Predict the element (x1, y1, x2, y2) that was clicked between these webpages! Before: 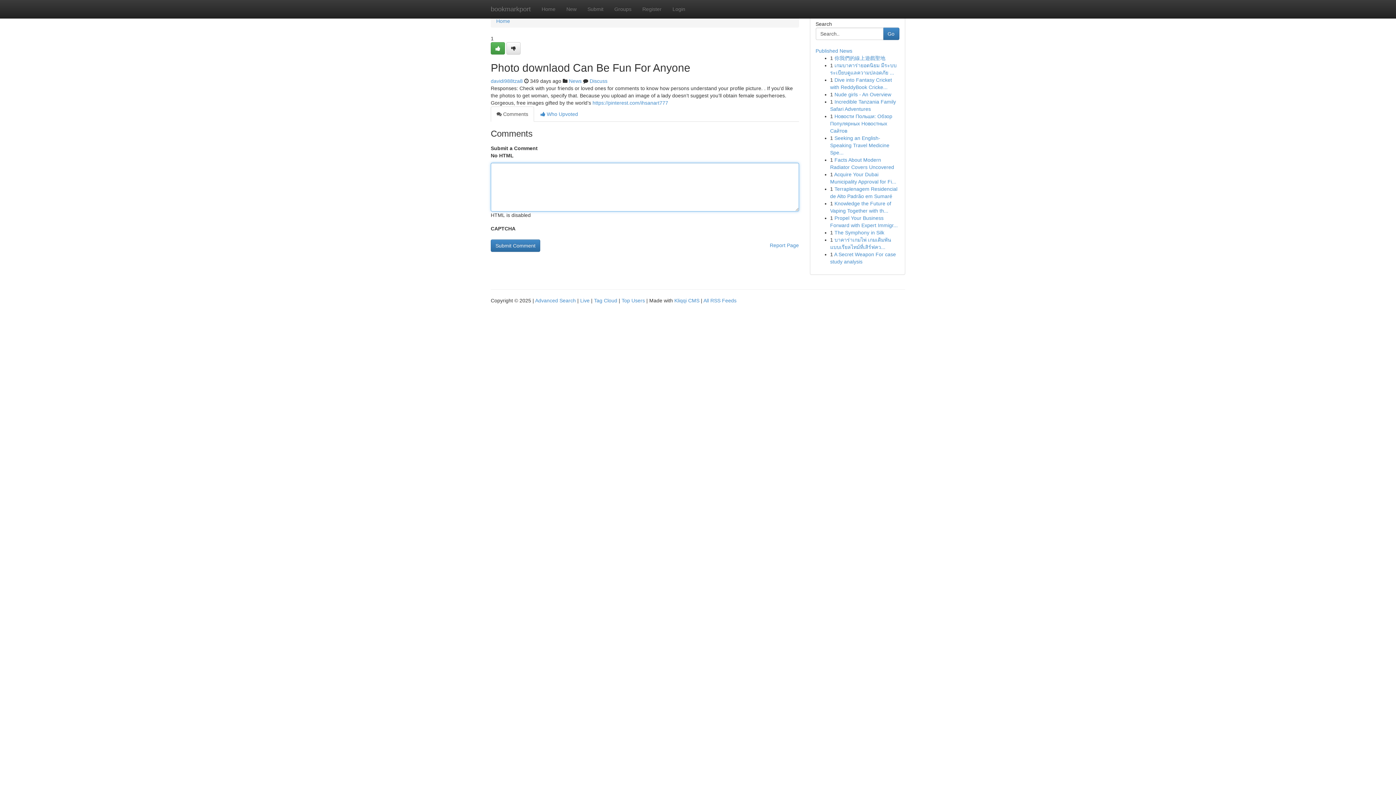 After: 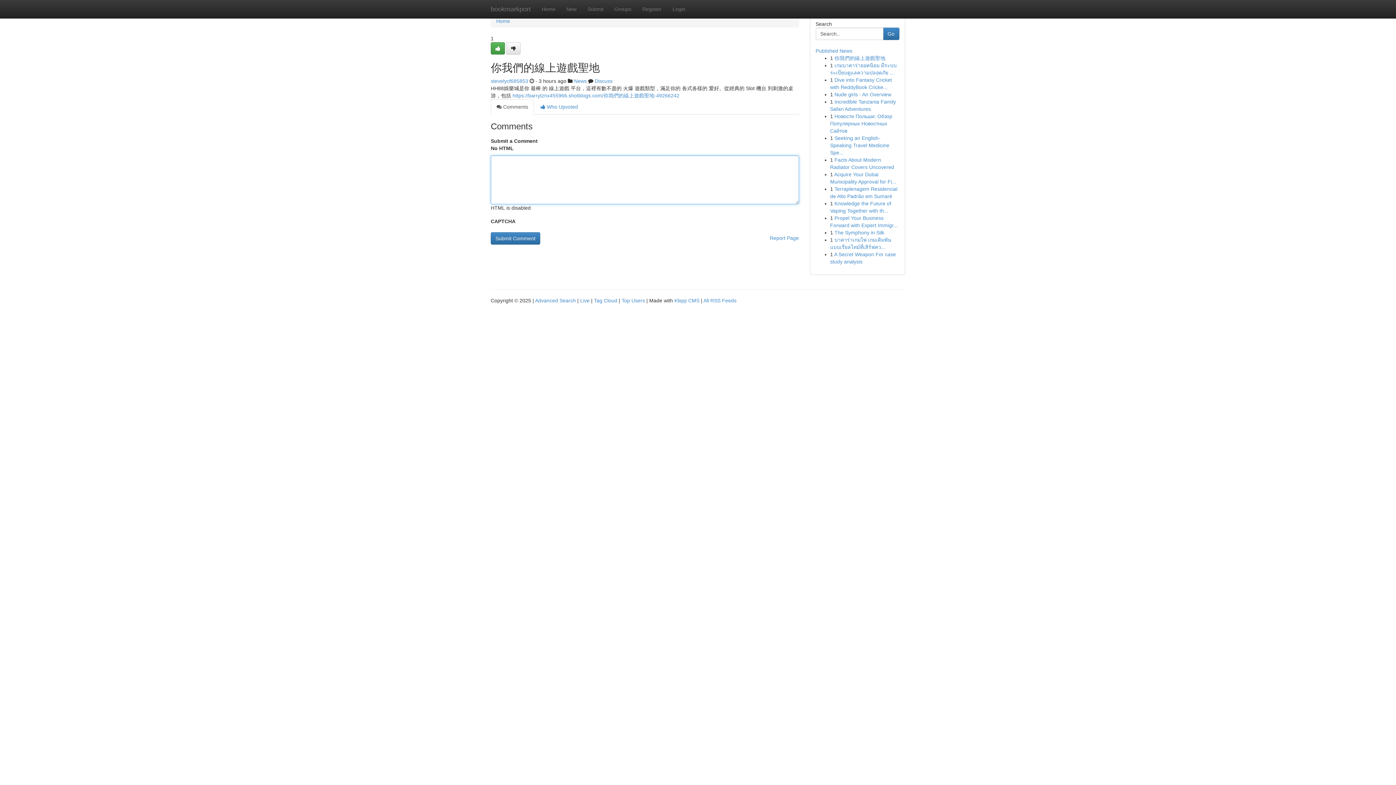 Action: label: 你我們的線上遊戲聖地 bbox: (834, 55, 885, 61)